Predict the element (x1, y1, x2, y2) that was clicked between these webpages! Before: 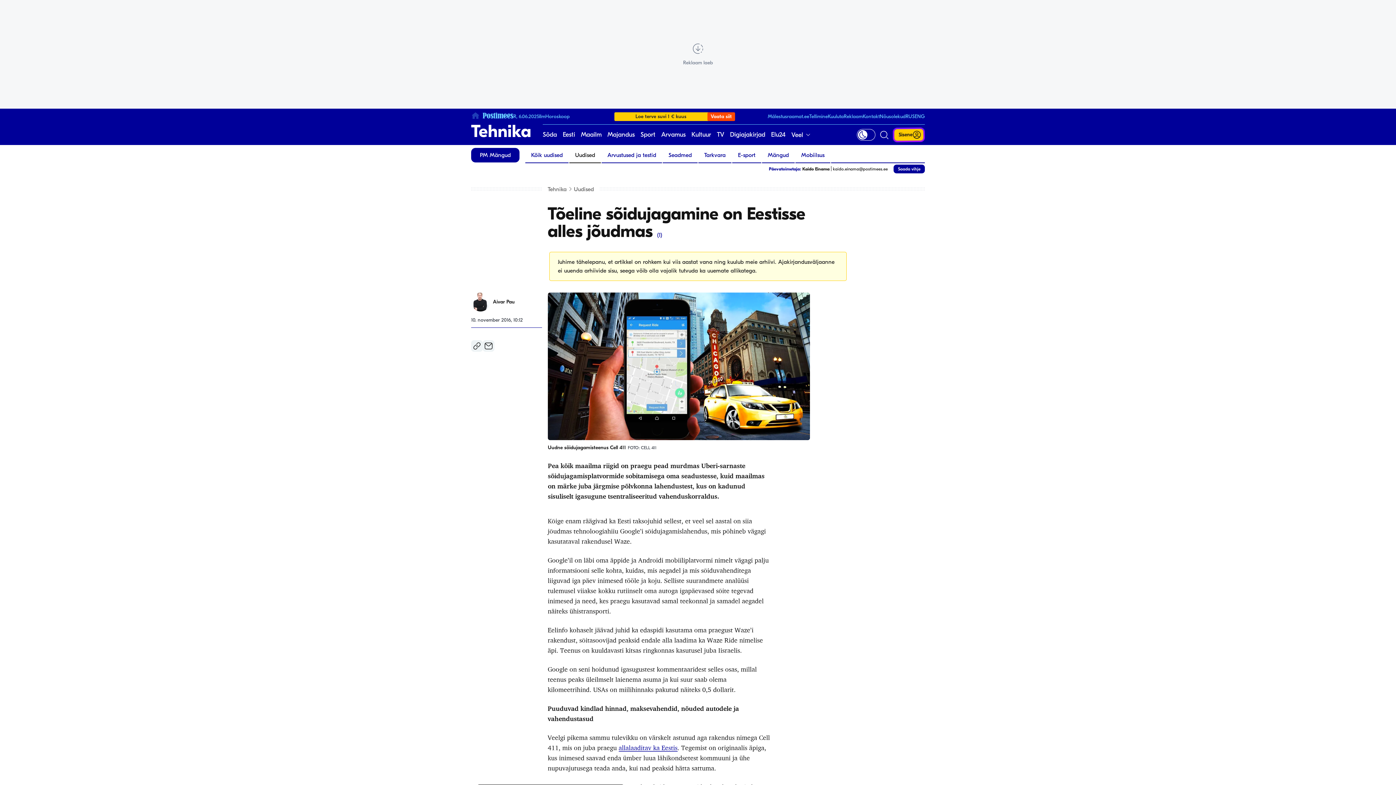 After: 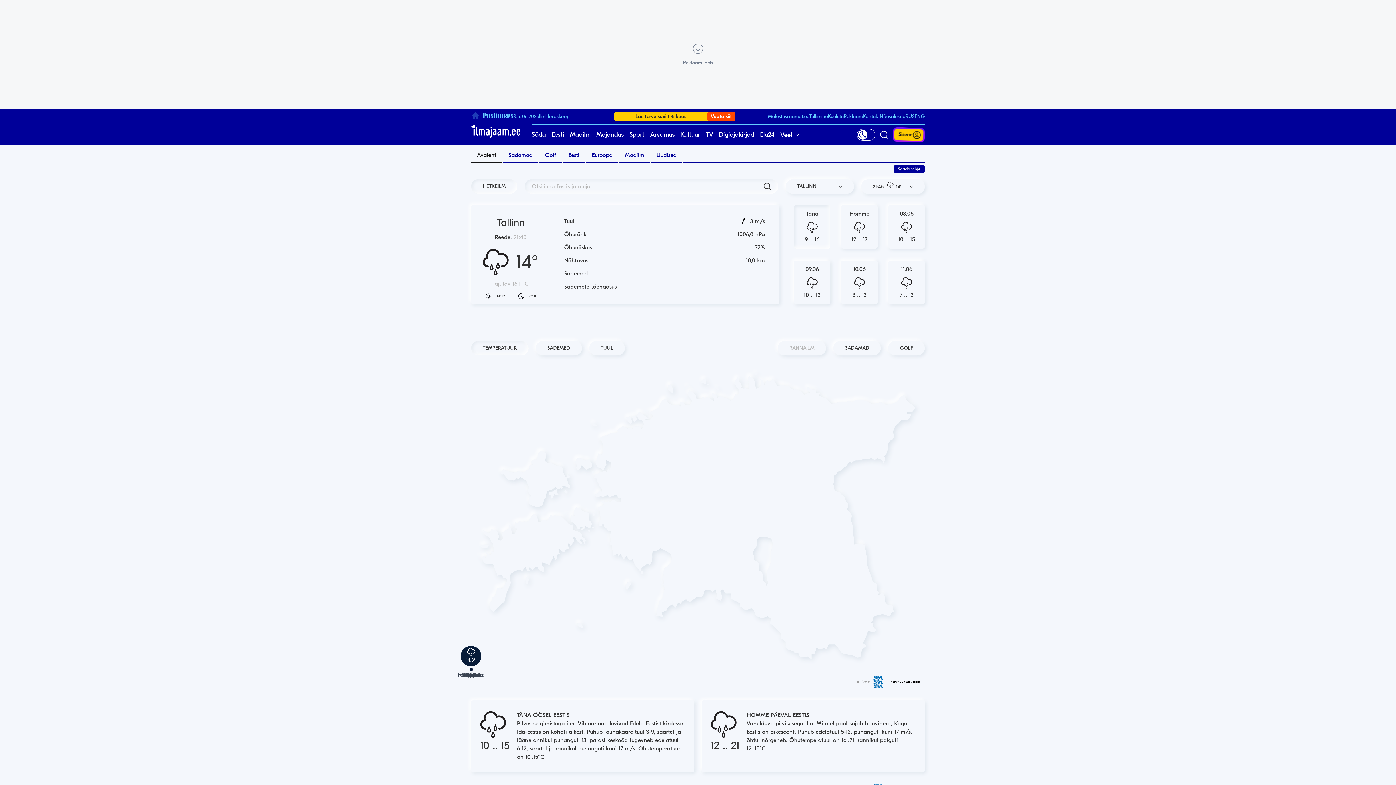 Action: bbox: (539, 113, 545, 119) label: Ilm